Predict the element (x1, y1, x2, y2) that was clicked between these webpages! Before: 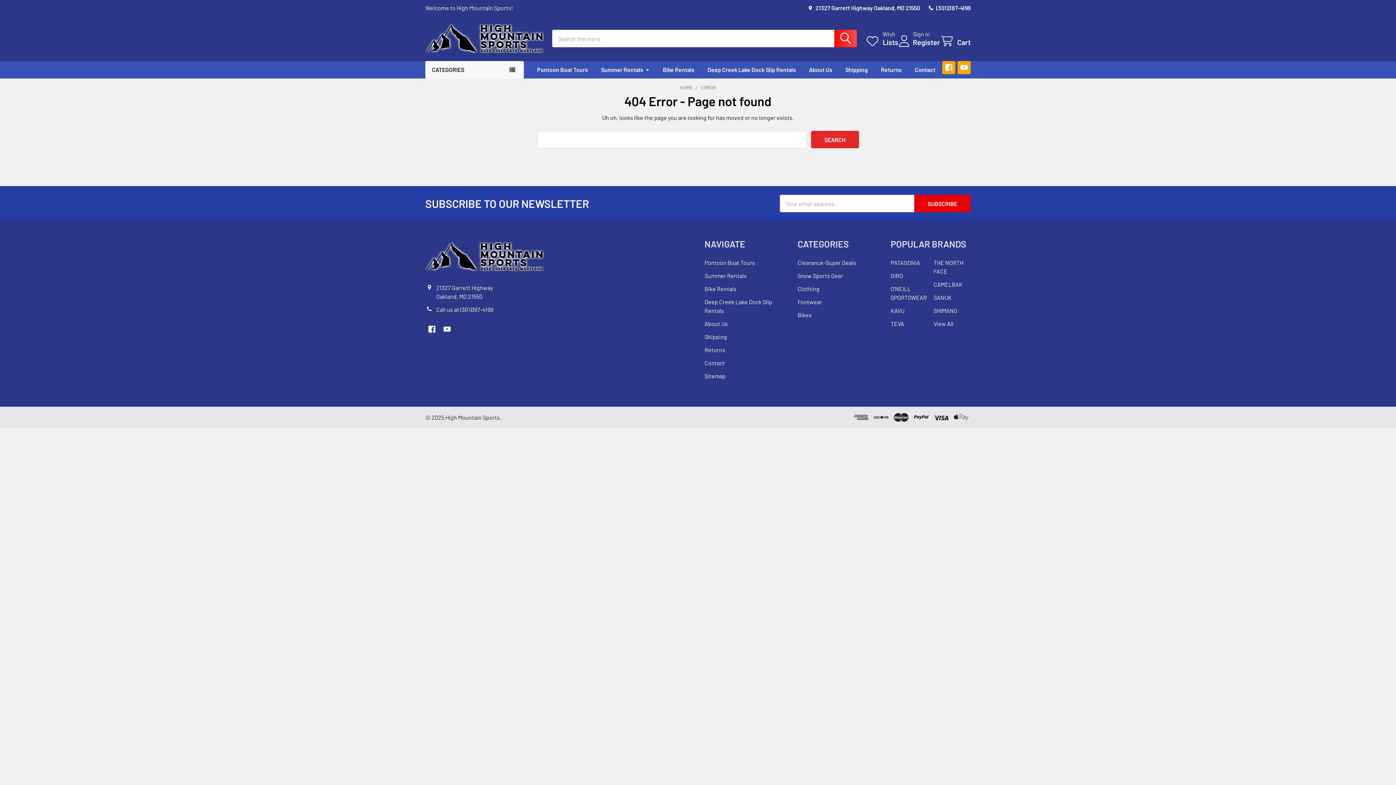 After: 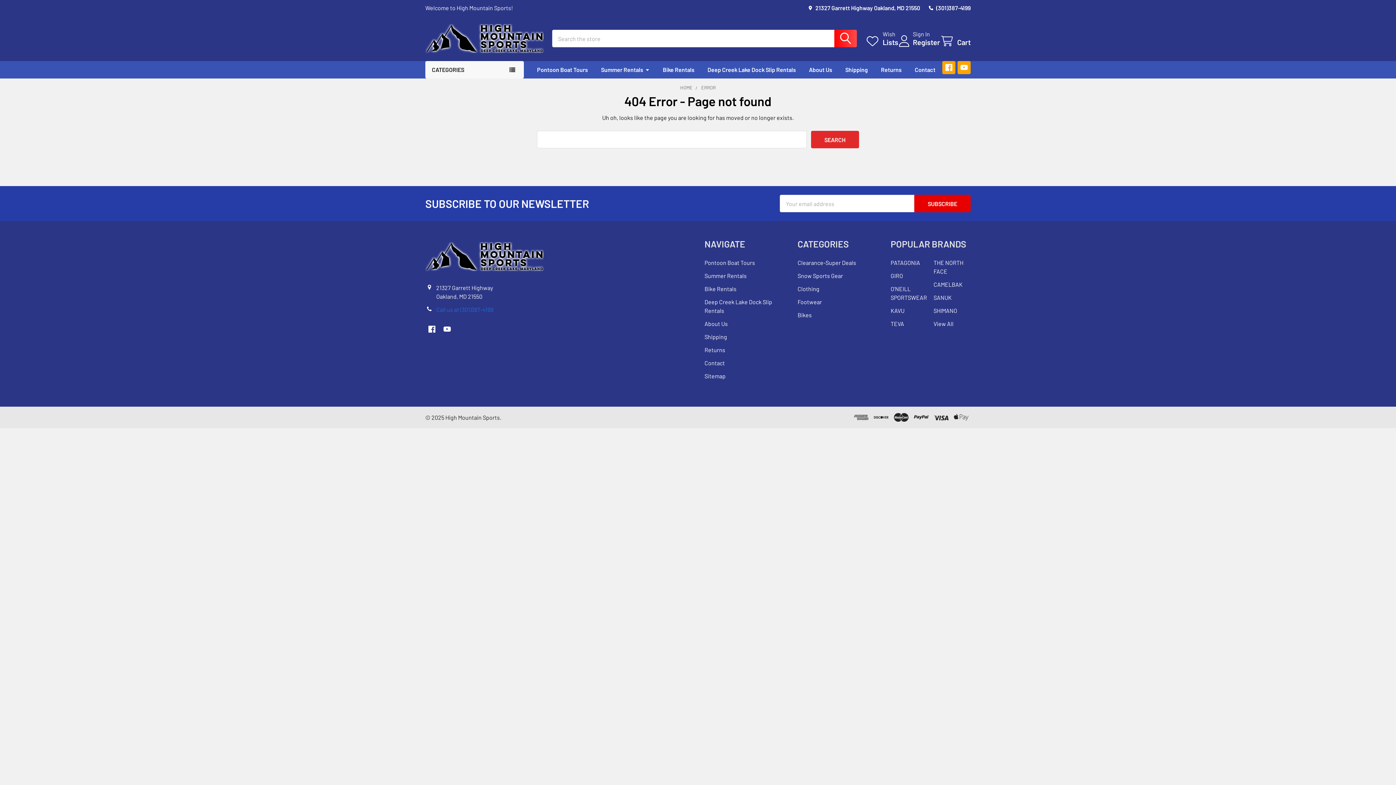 Action: bbox: (436, 306, 493, 313) label: Call us at (301)387-4199